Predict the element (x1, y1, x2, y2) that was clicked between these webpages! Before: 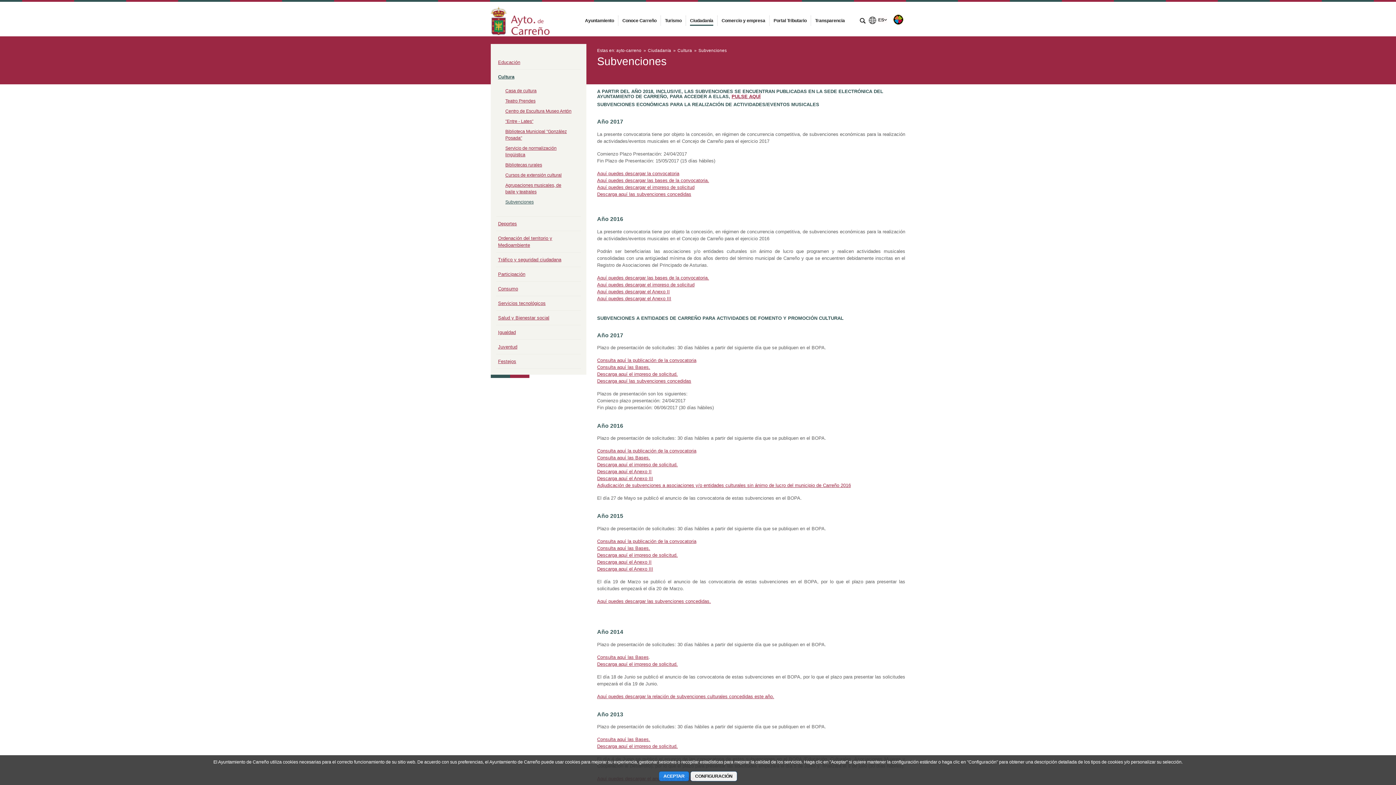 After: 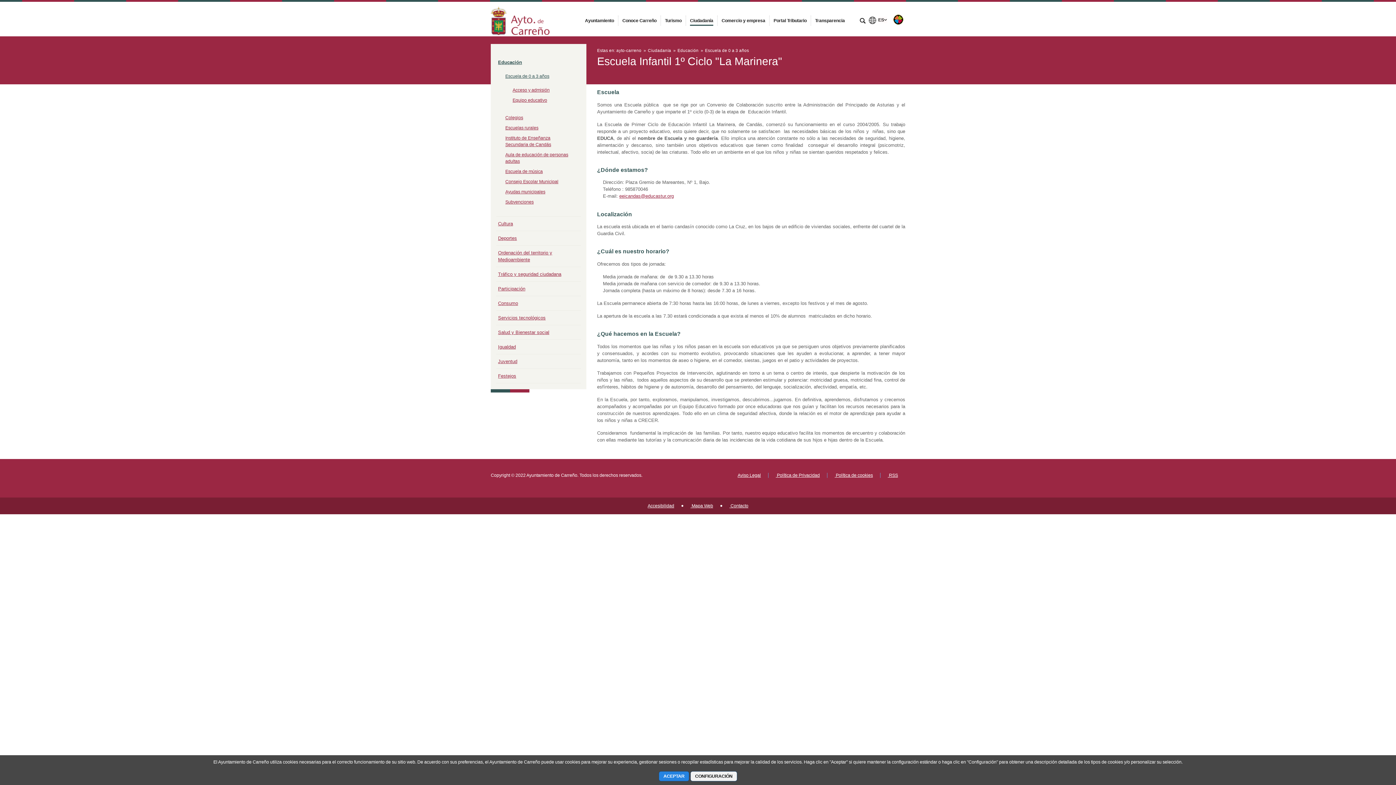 Action: label: Ciudadanía bbox: (688, 18, 715, 23)